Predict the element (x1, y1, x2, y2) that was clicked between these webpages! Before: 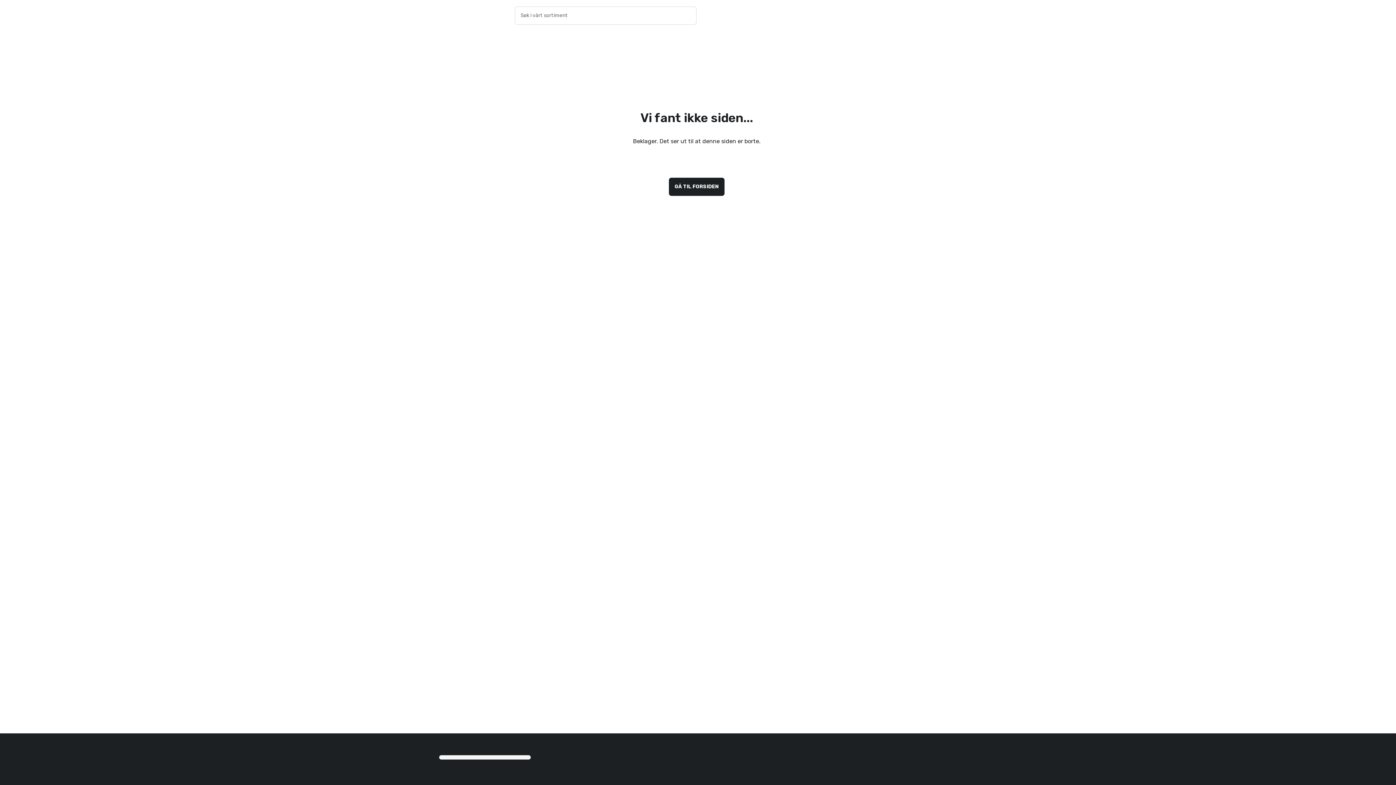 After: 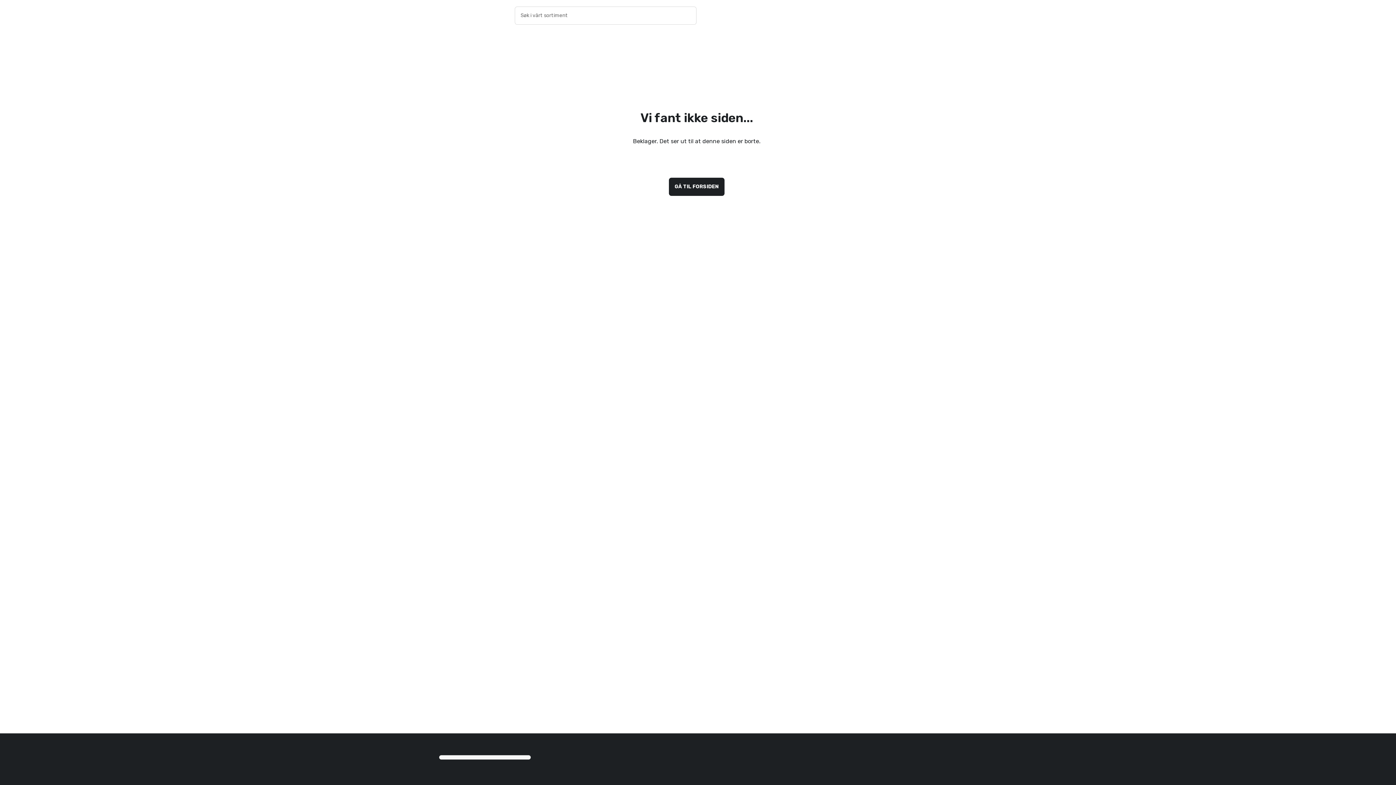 Action: bbox: (672, 6, 702, 24) label: Søk